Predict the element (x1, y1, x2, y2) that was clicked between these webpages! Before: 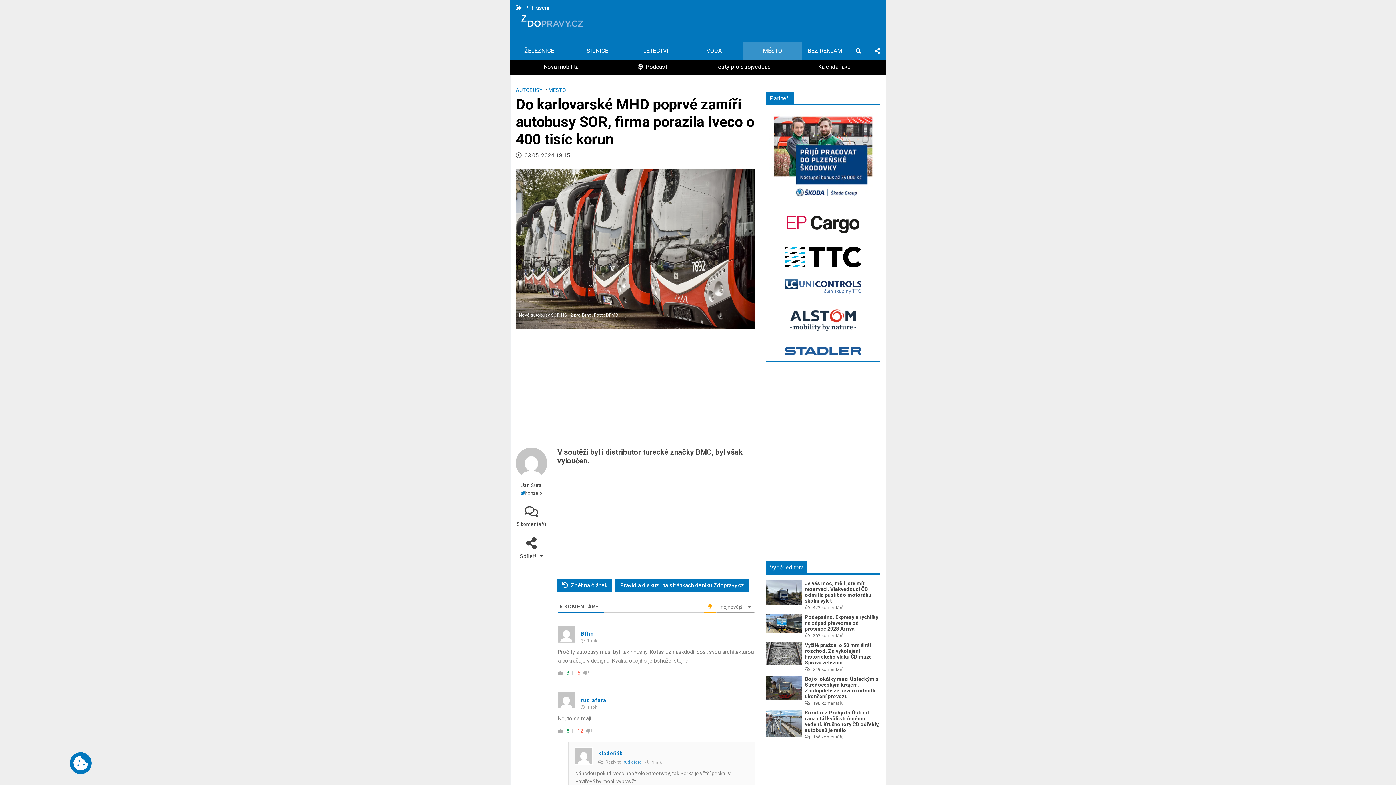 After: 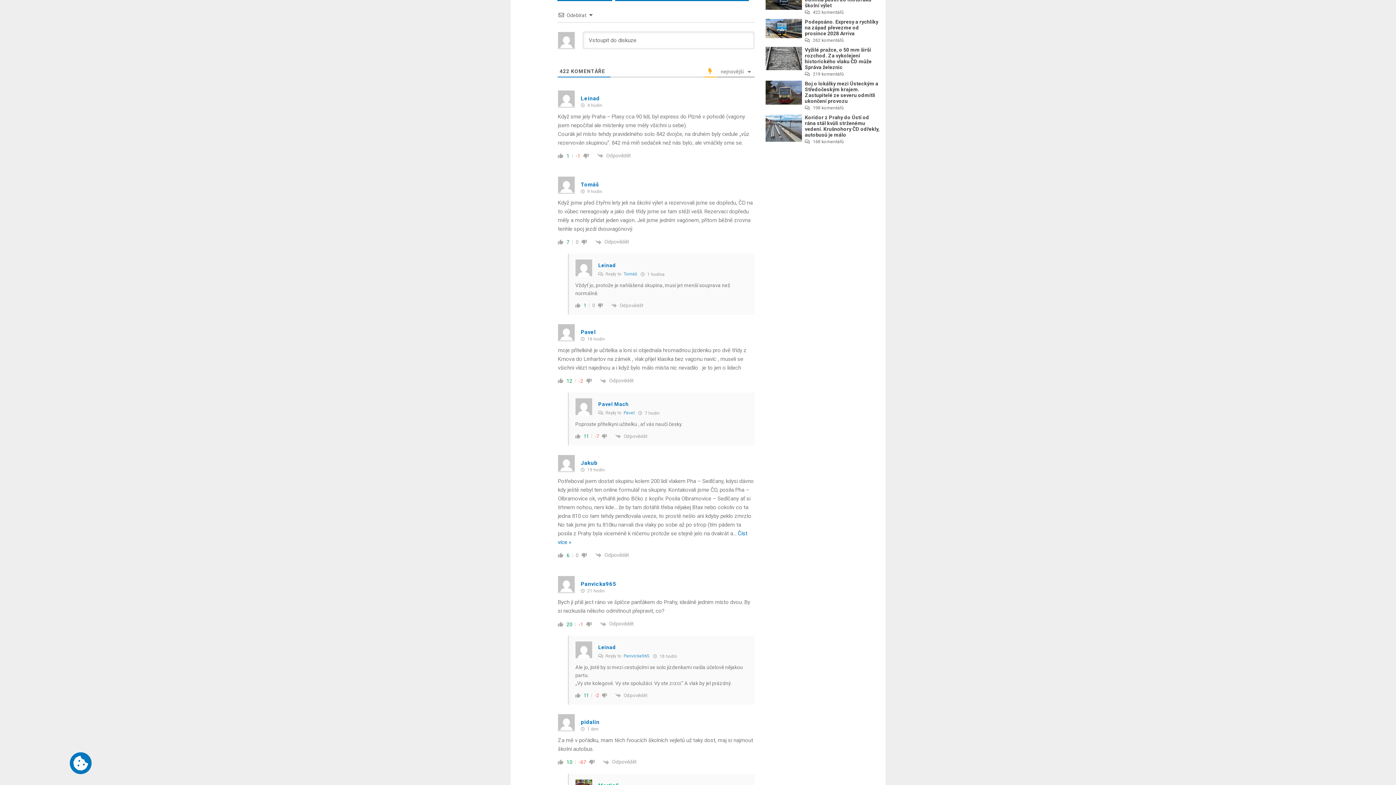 Action: label: 422 komentářů bbox: (805, 605, 843, 610)